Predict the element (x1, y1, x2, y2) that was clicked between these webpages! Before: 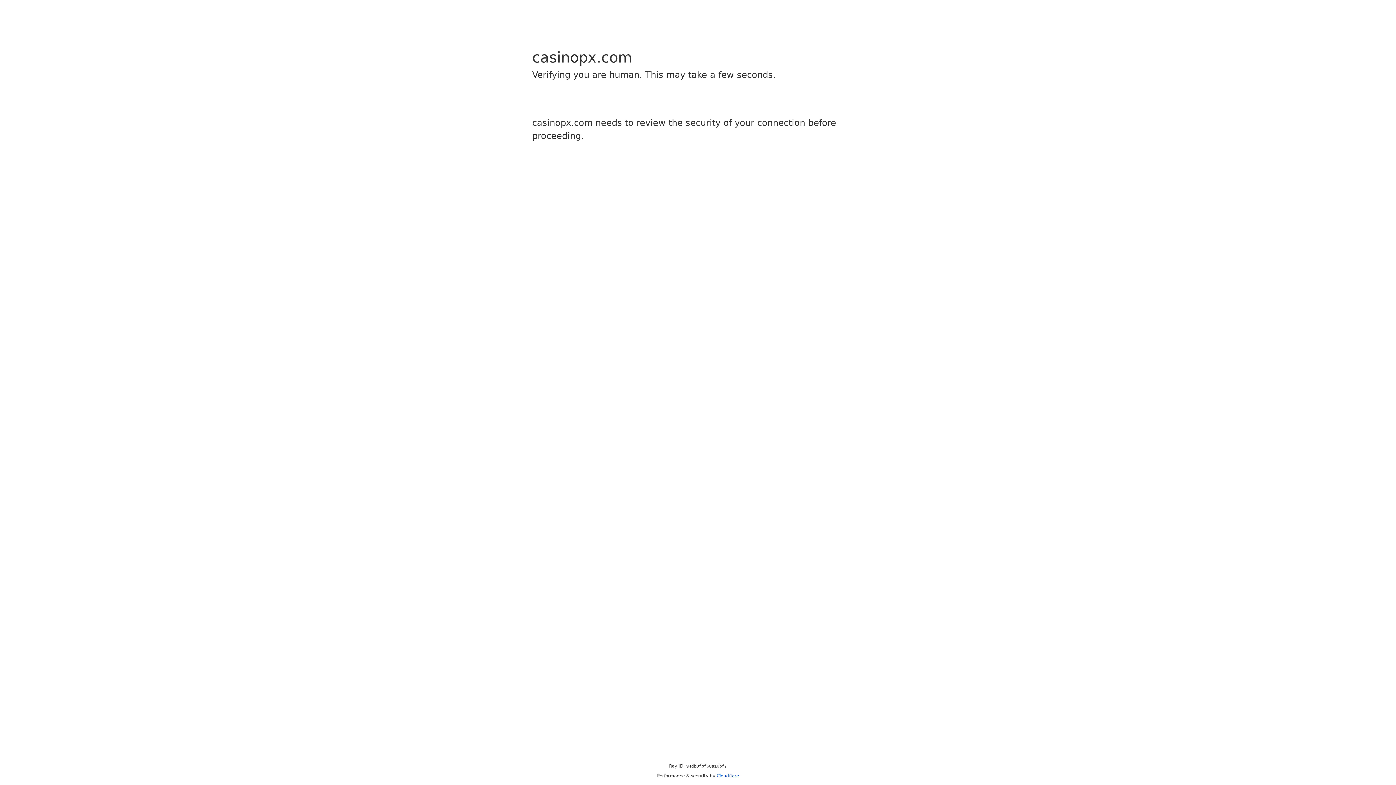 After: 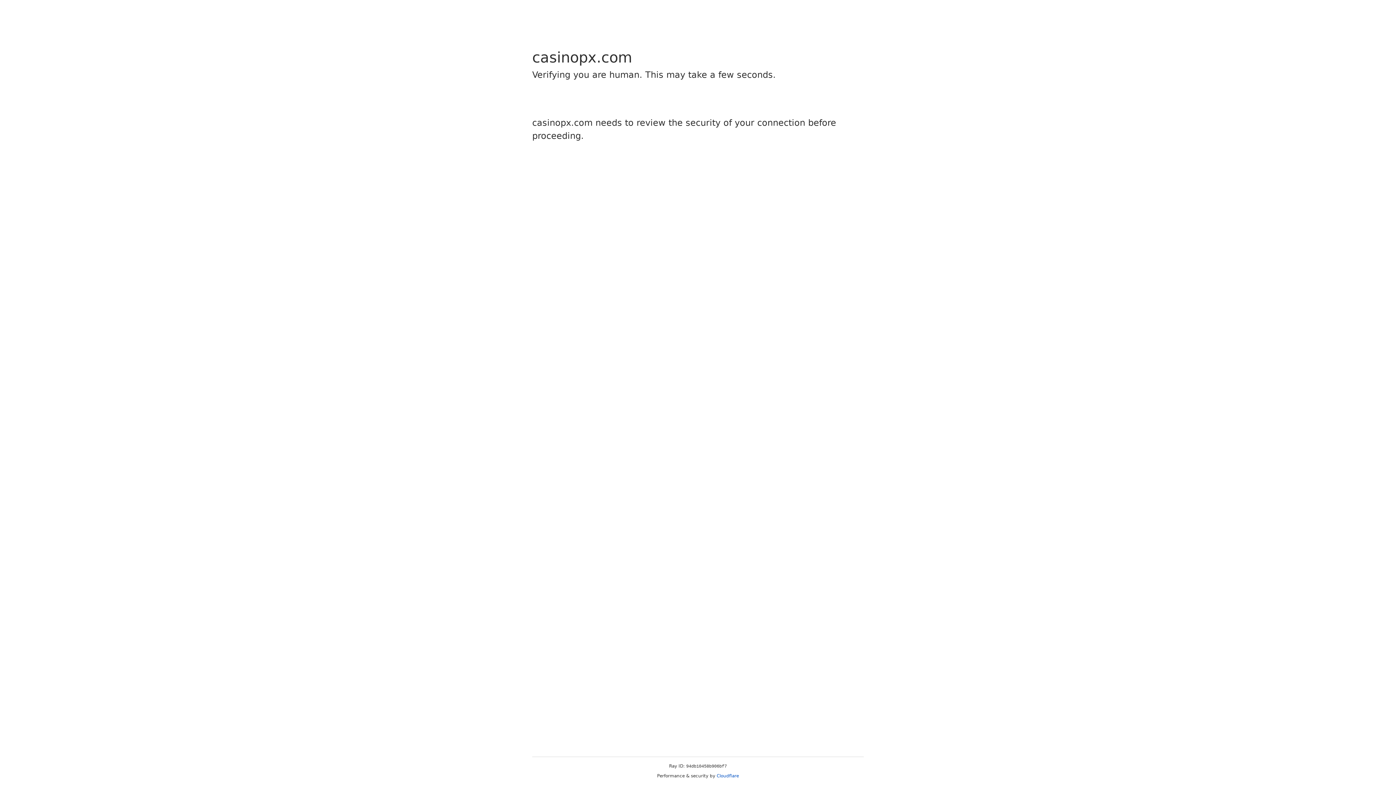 Action: label: Cloudflare bbox: (716, 773, 739, 778)